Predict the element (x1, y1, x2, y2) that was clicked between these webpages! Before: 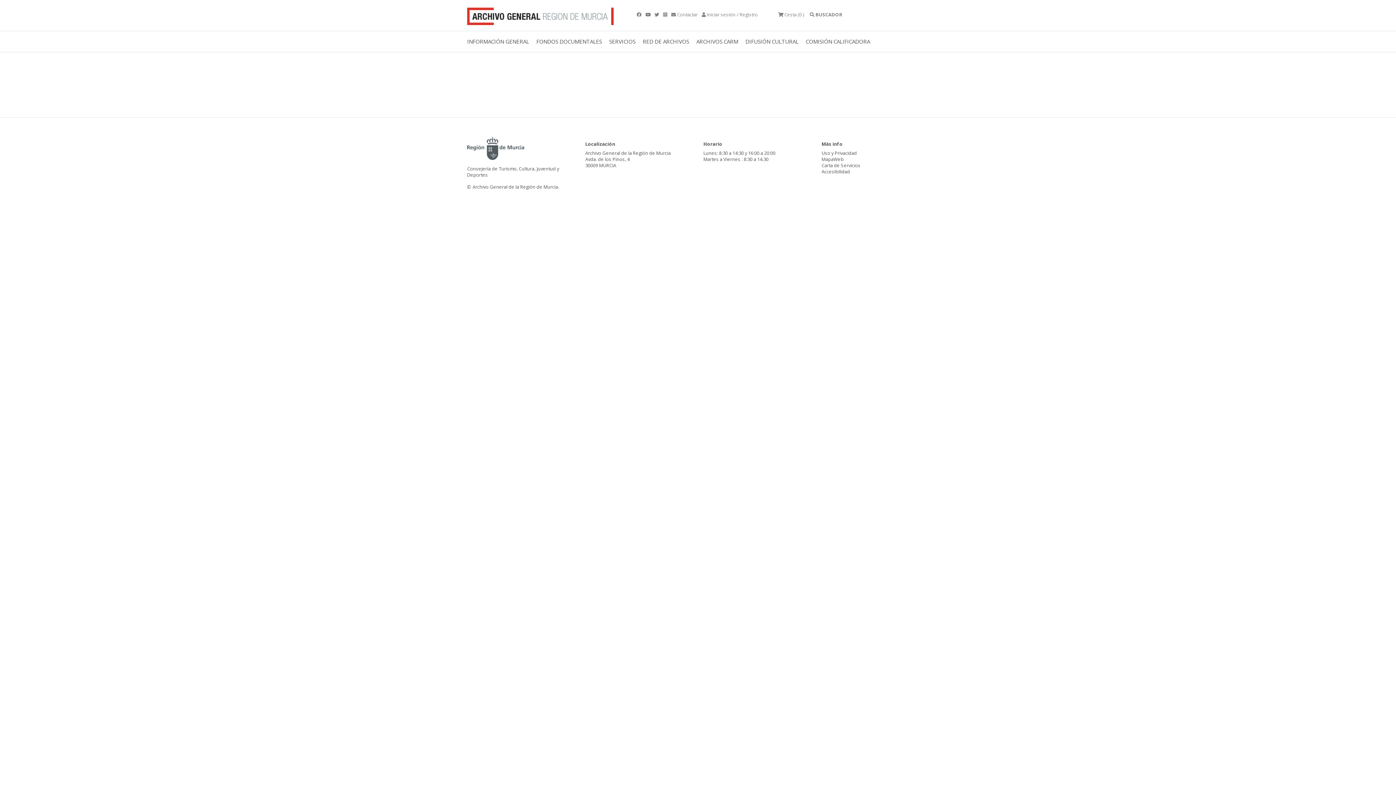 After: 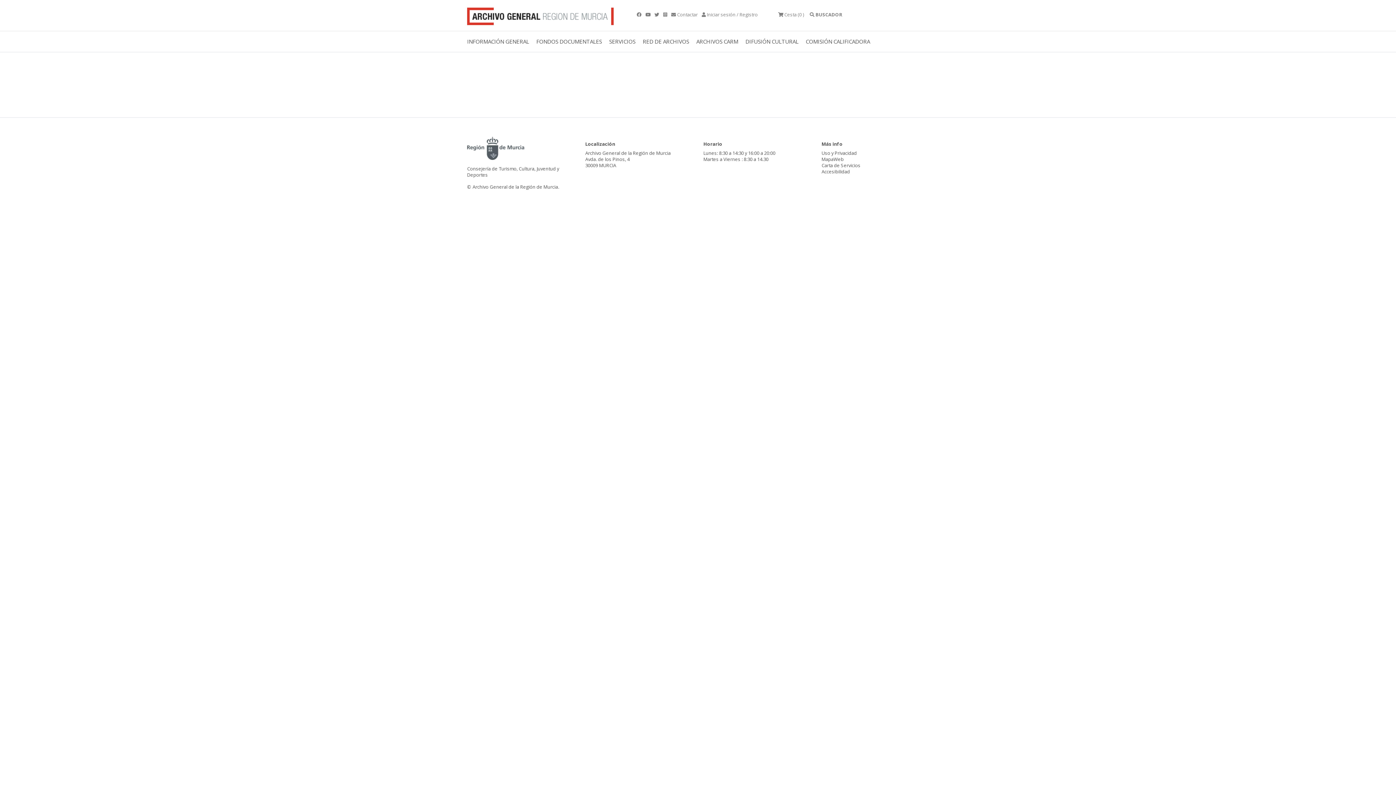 Action: bbox: (778, 11, 804, 17) label:  Cesta (0 )